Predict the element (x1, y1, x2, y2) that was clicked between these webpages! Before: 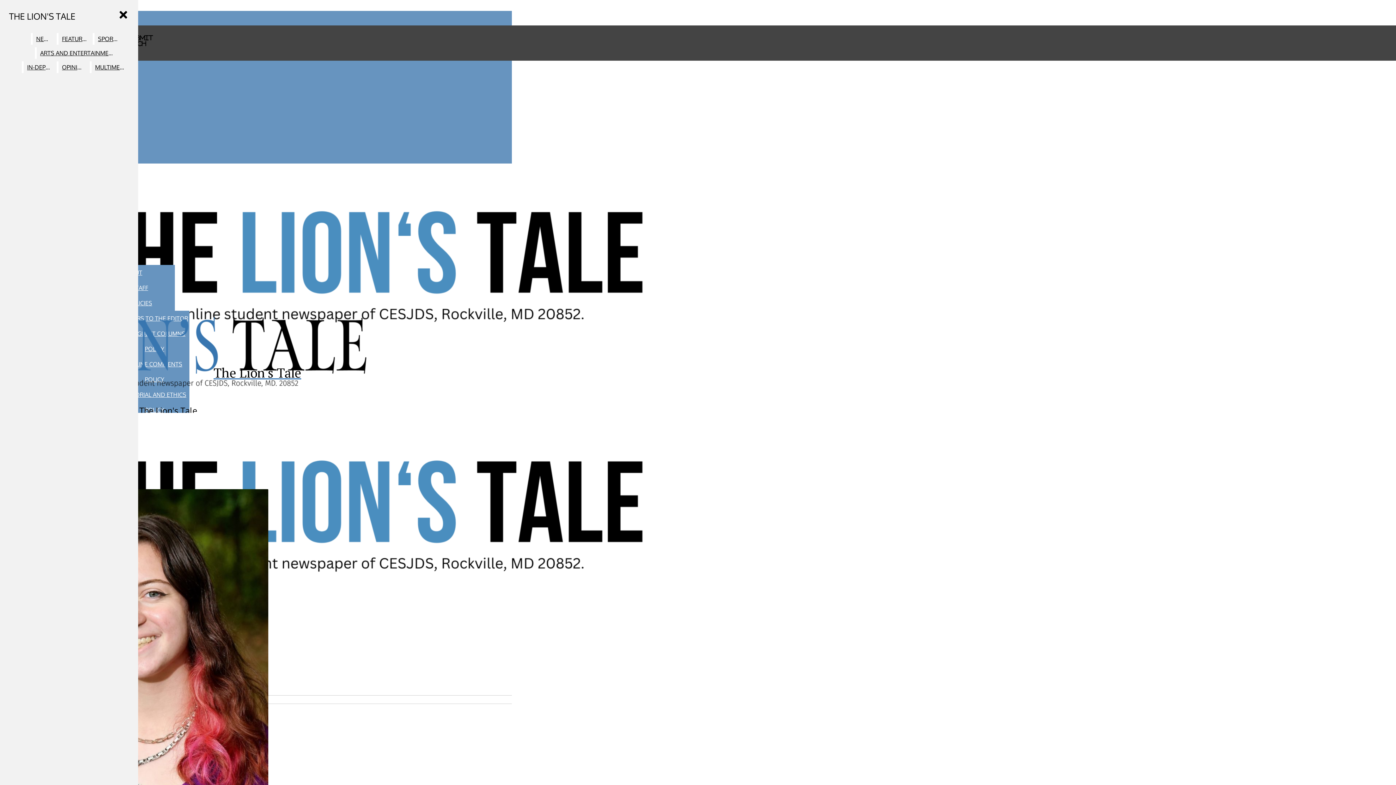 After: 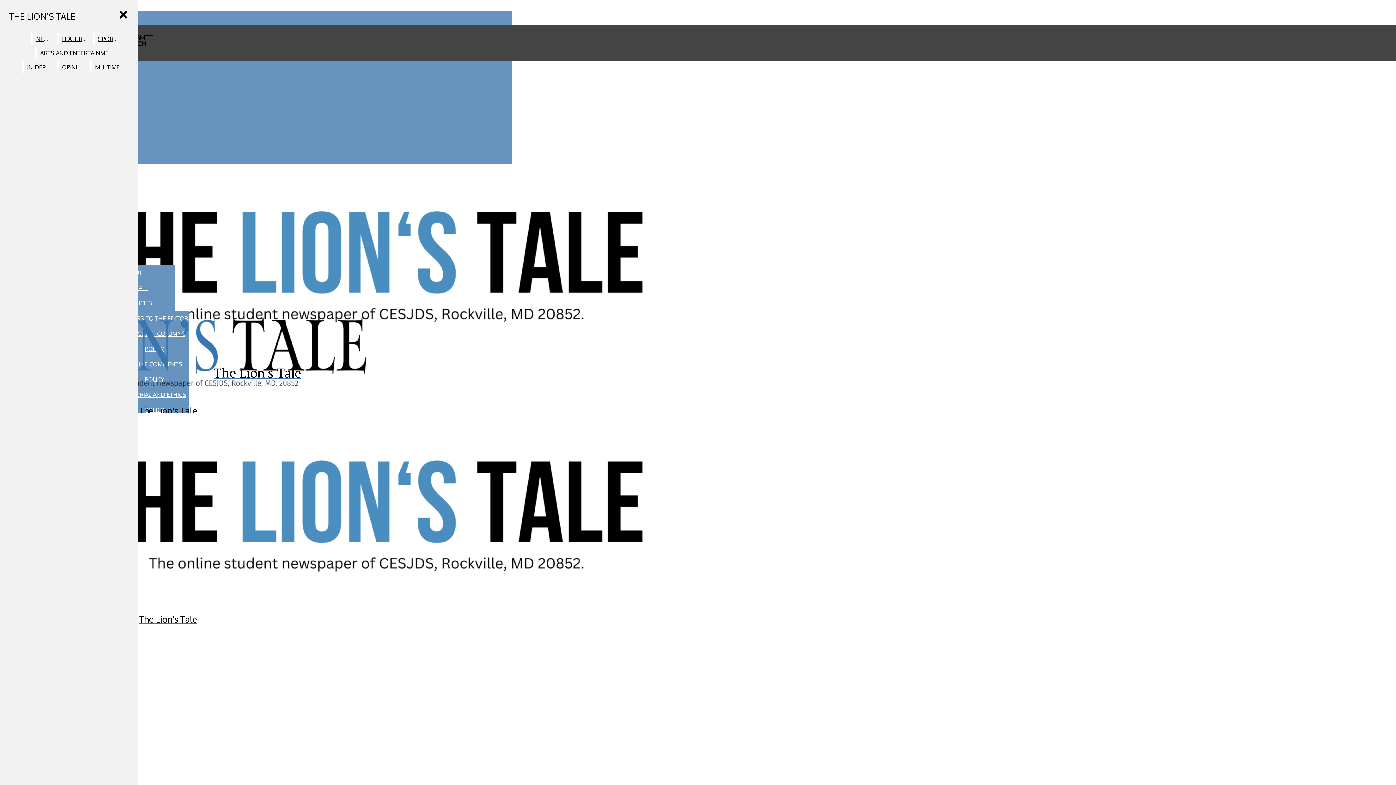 Action: bbox: (131, 284, 148, 291) label: STAFF